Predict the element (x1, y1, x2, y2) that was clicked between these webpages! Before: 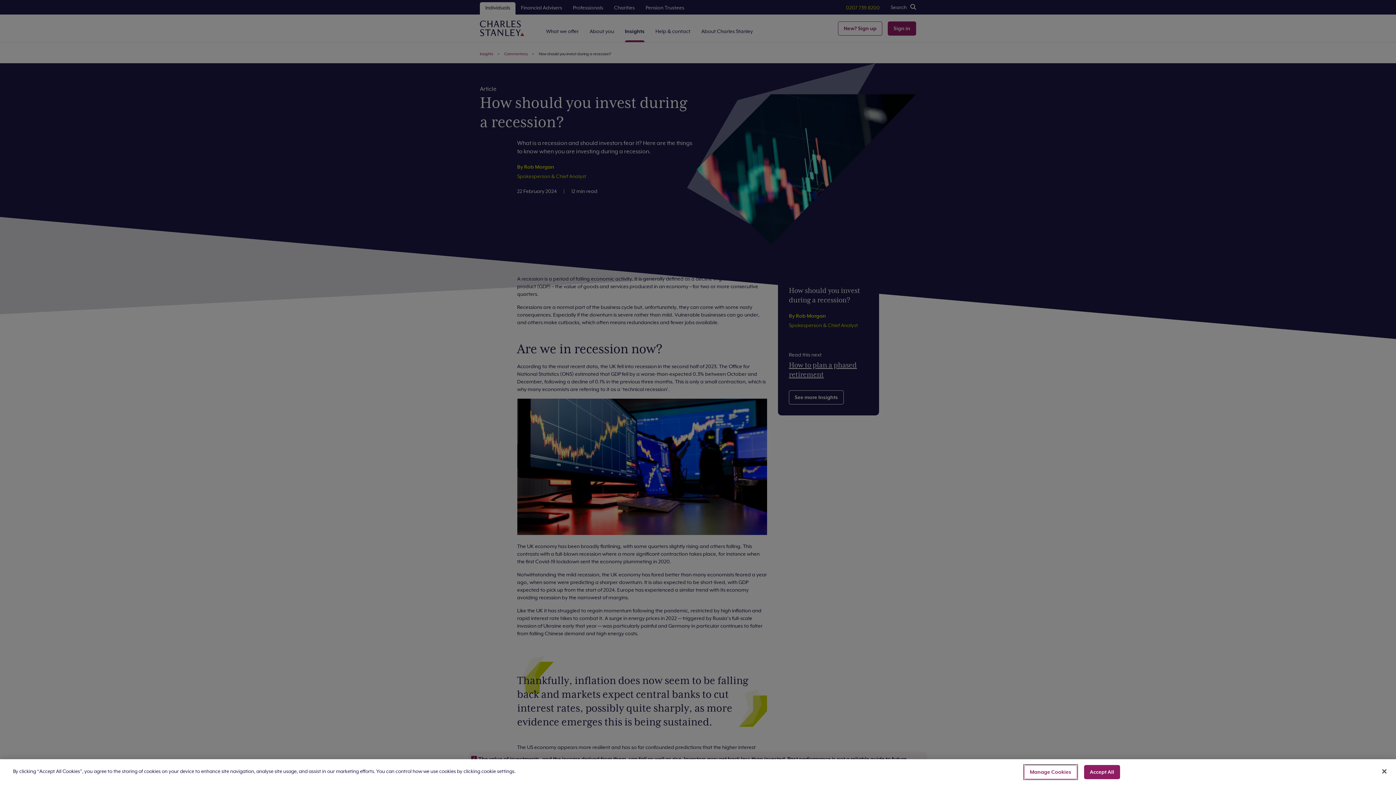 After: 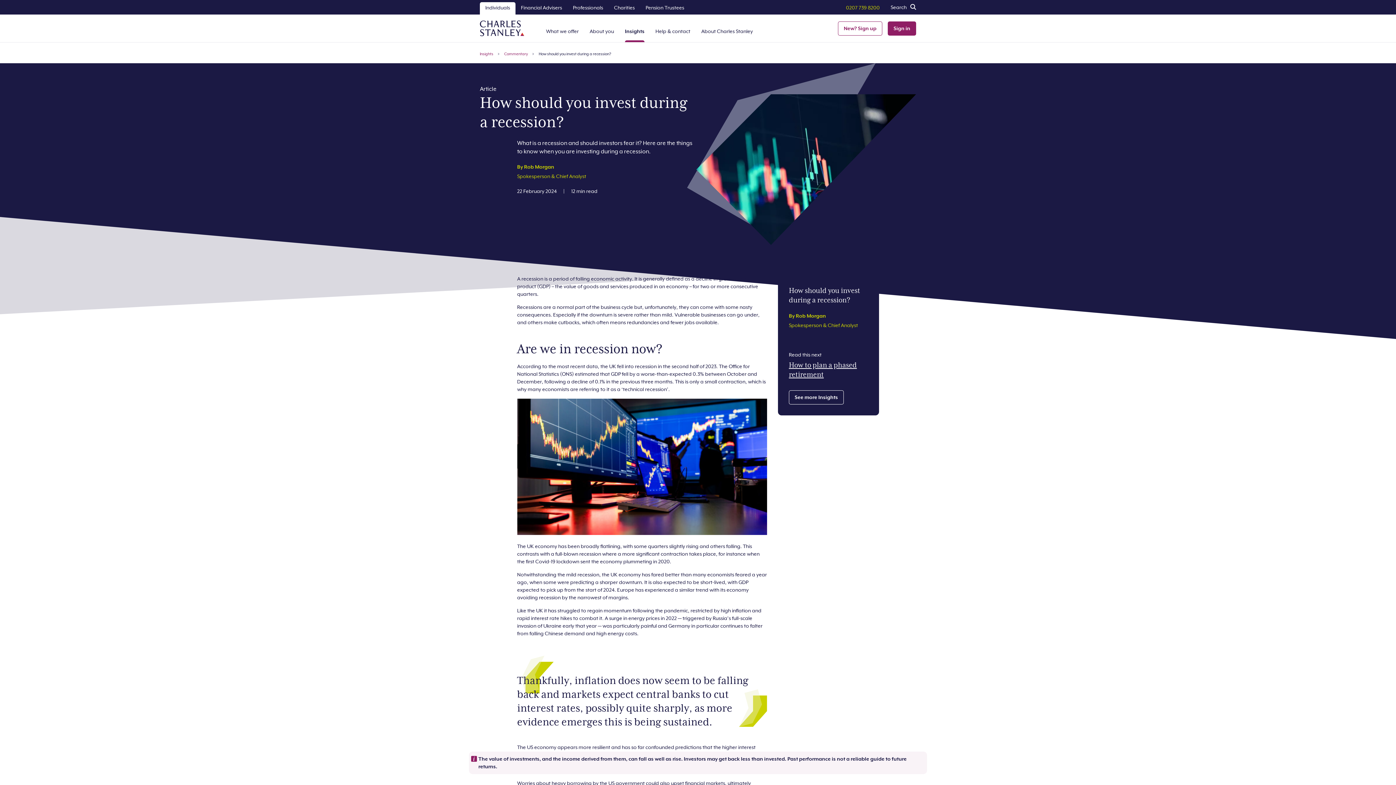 Action: label: Accept All bbox: (1084, 765, 1120, 779)